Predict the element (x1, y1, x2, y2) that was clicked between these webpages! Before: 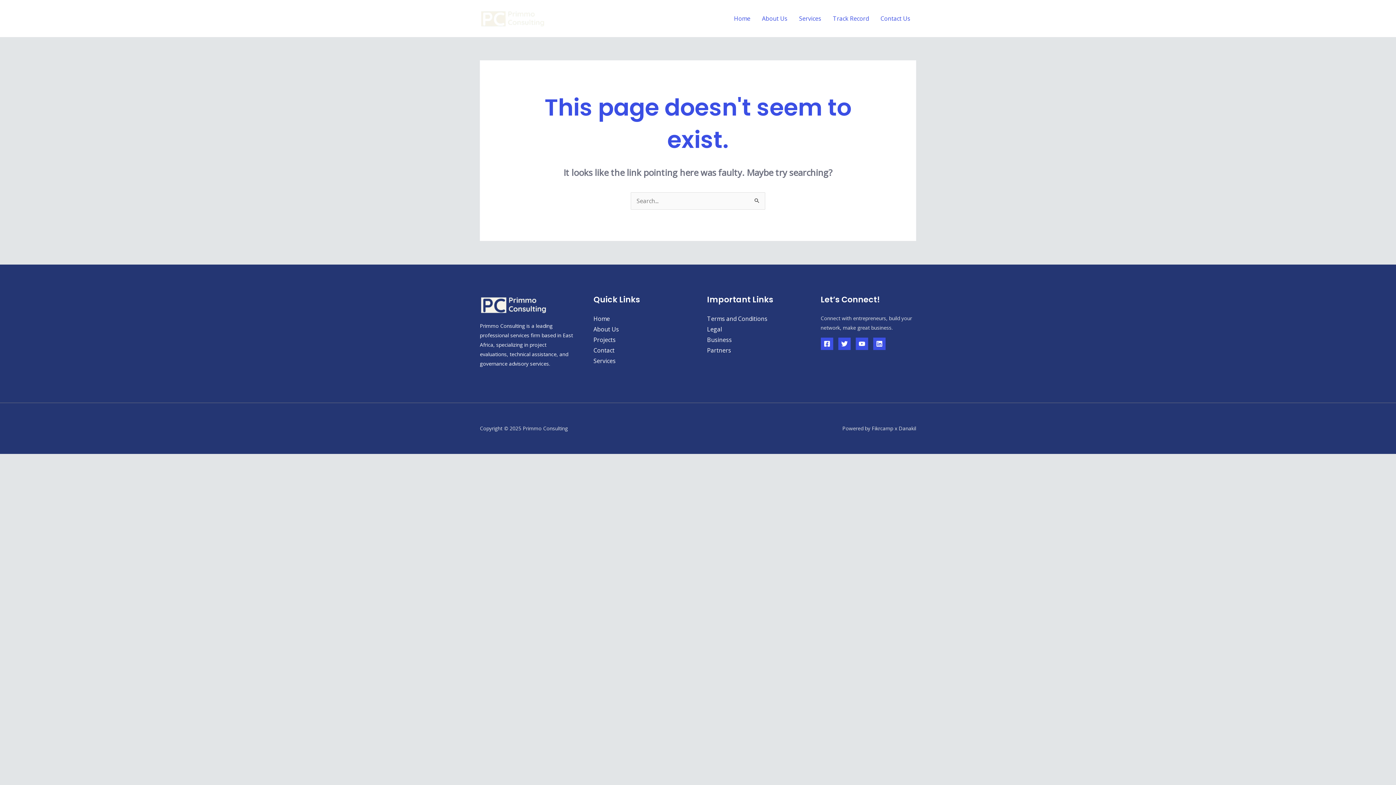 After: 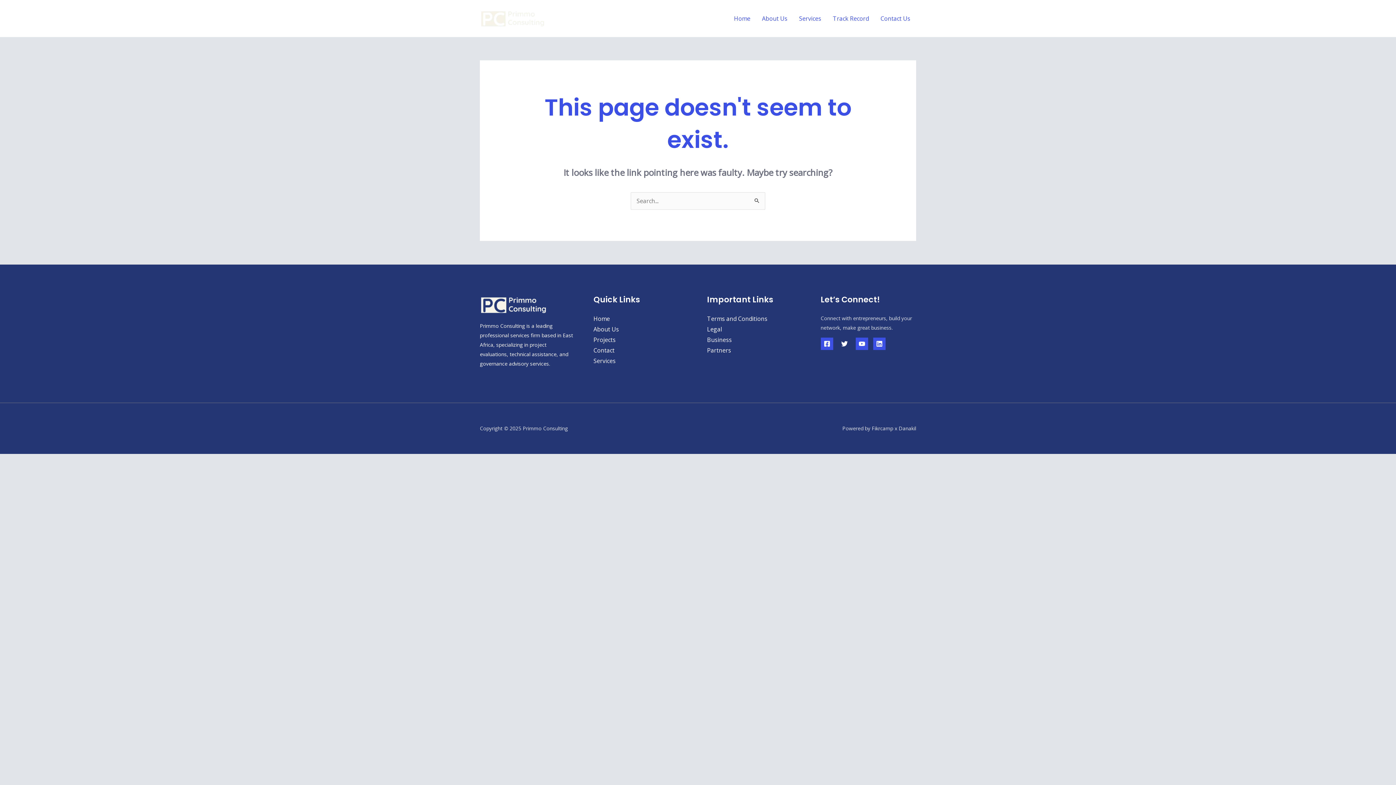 Action: label: Twitter bbox: (838, 337, 850, 350)